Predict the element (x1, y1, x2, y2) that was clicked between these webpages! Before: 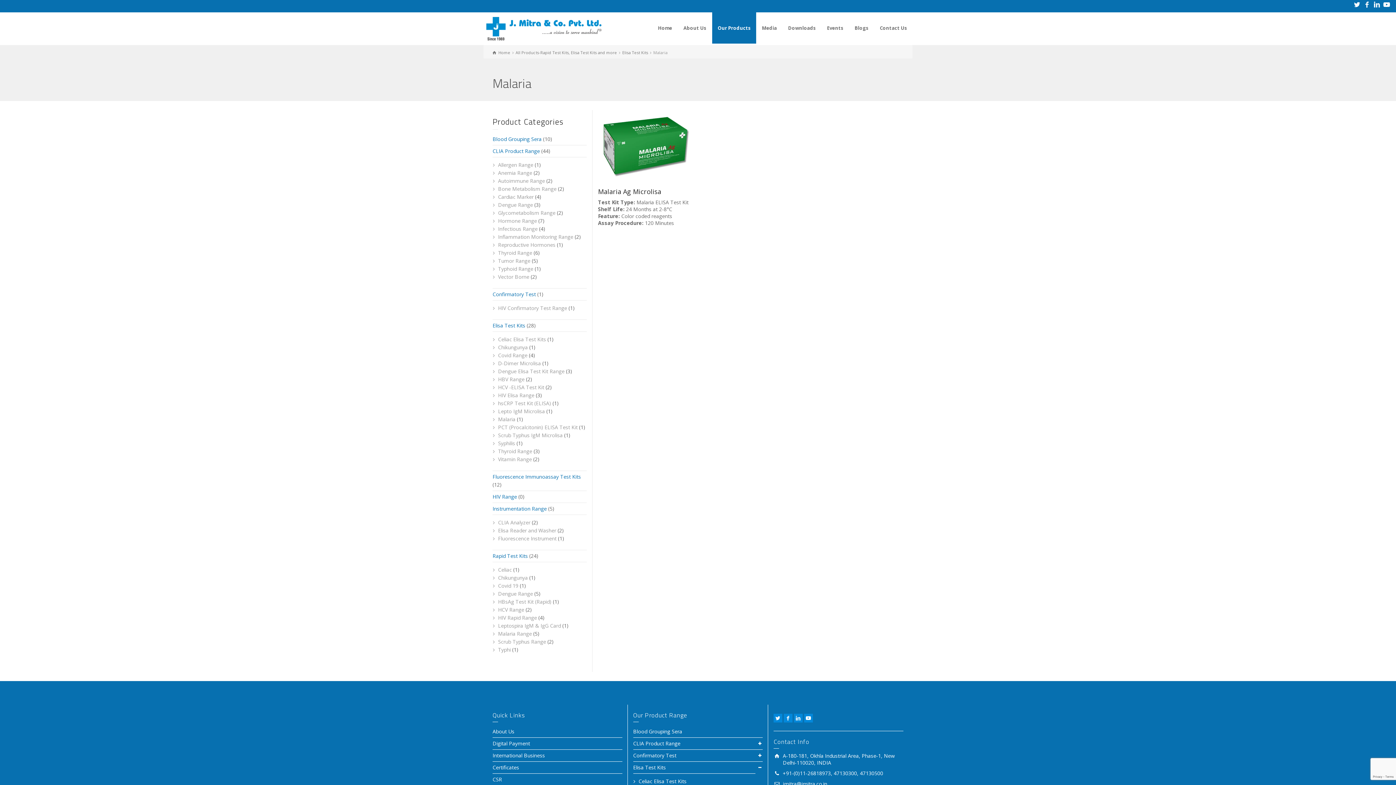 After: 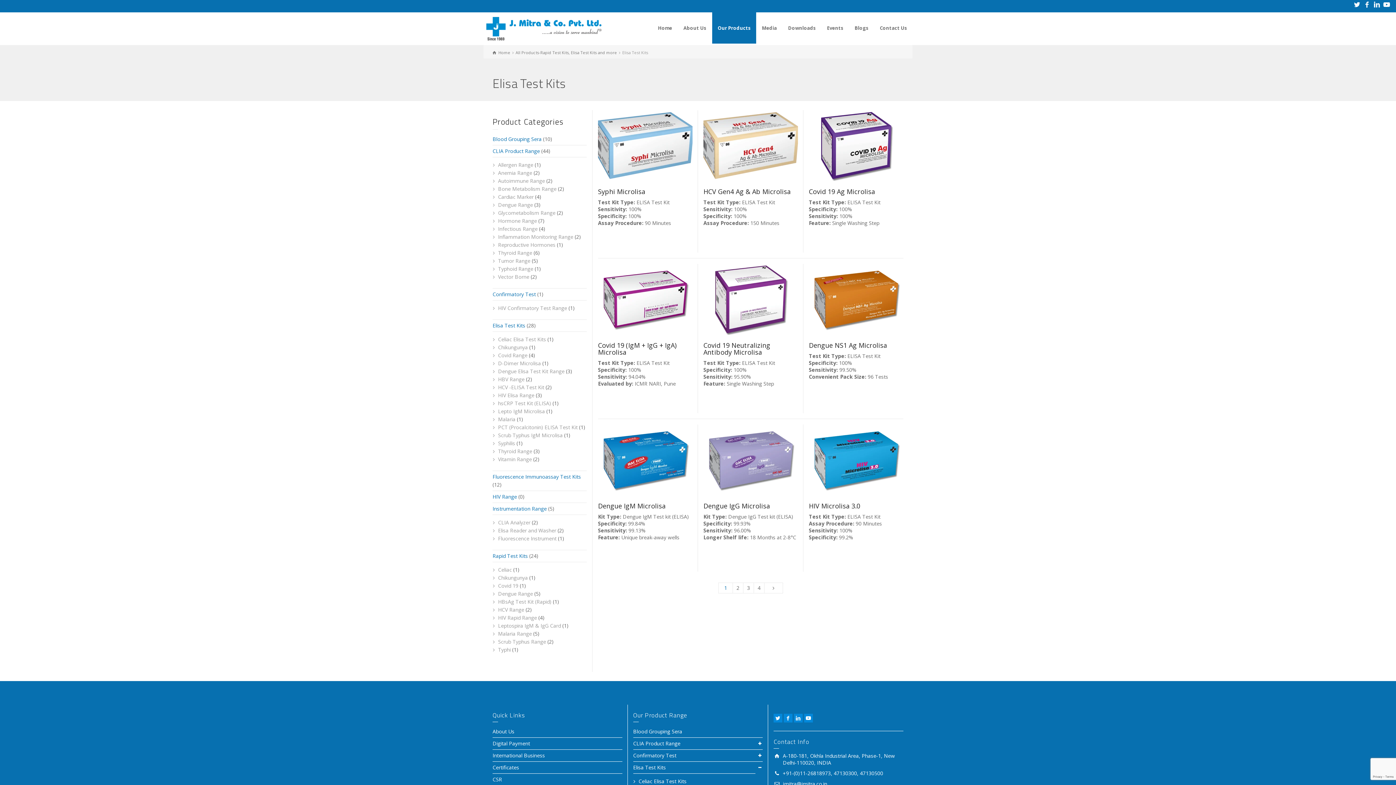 Action: label: Elisa Test Kits bbox: (492, 322, 525, 329)